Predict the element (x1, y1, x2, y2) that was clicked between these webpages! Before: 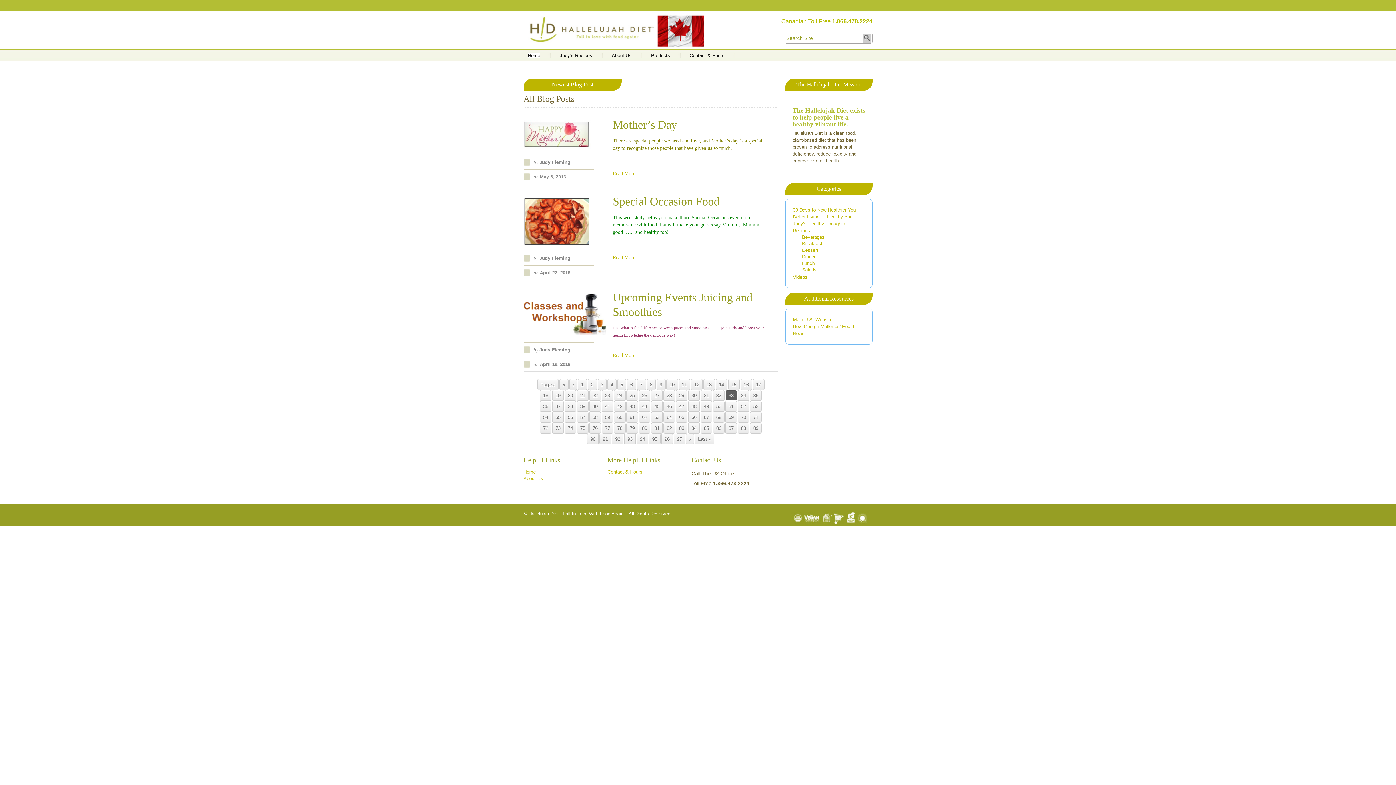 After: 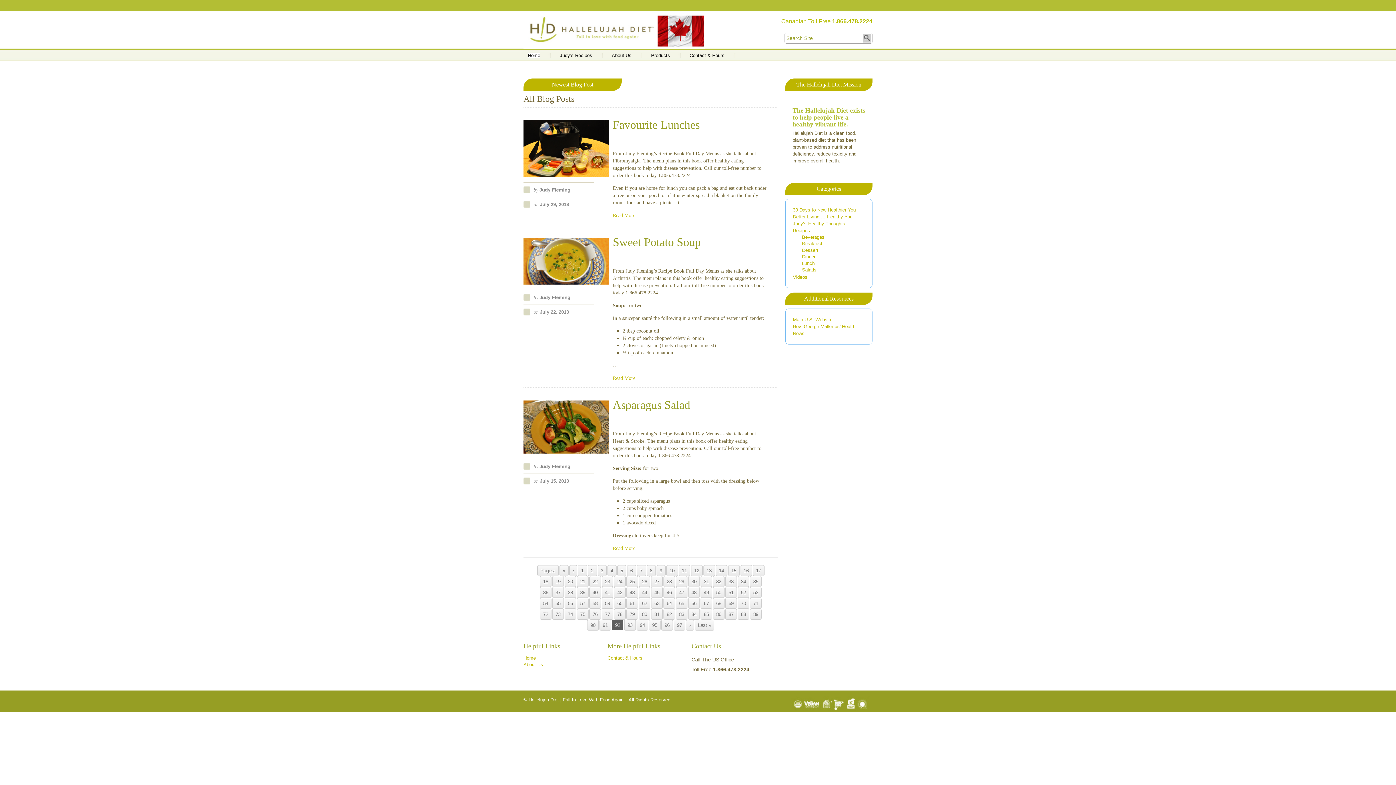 Action: label: 92 bbox: (612, 434, 623, 444)